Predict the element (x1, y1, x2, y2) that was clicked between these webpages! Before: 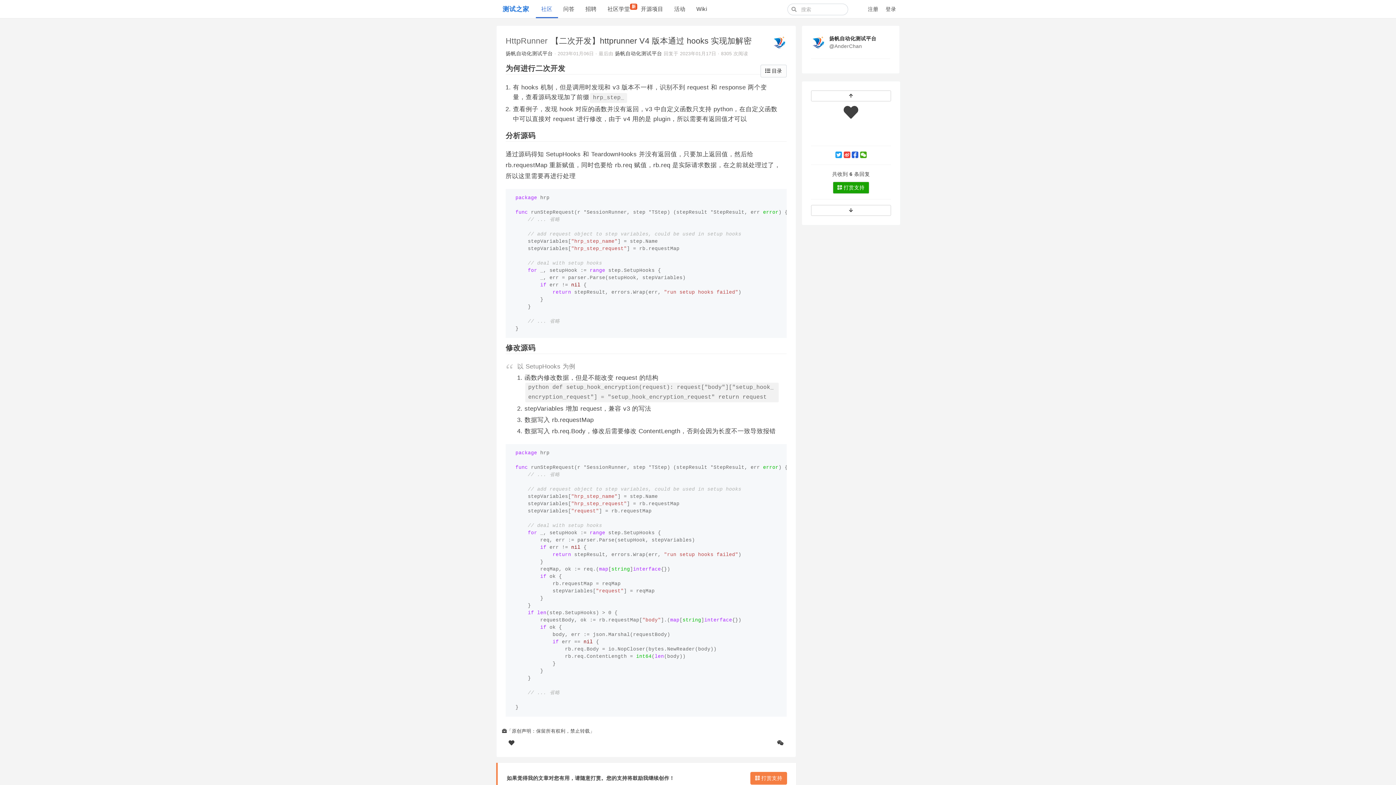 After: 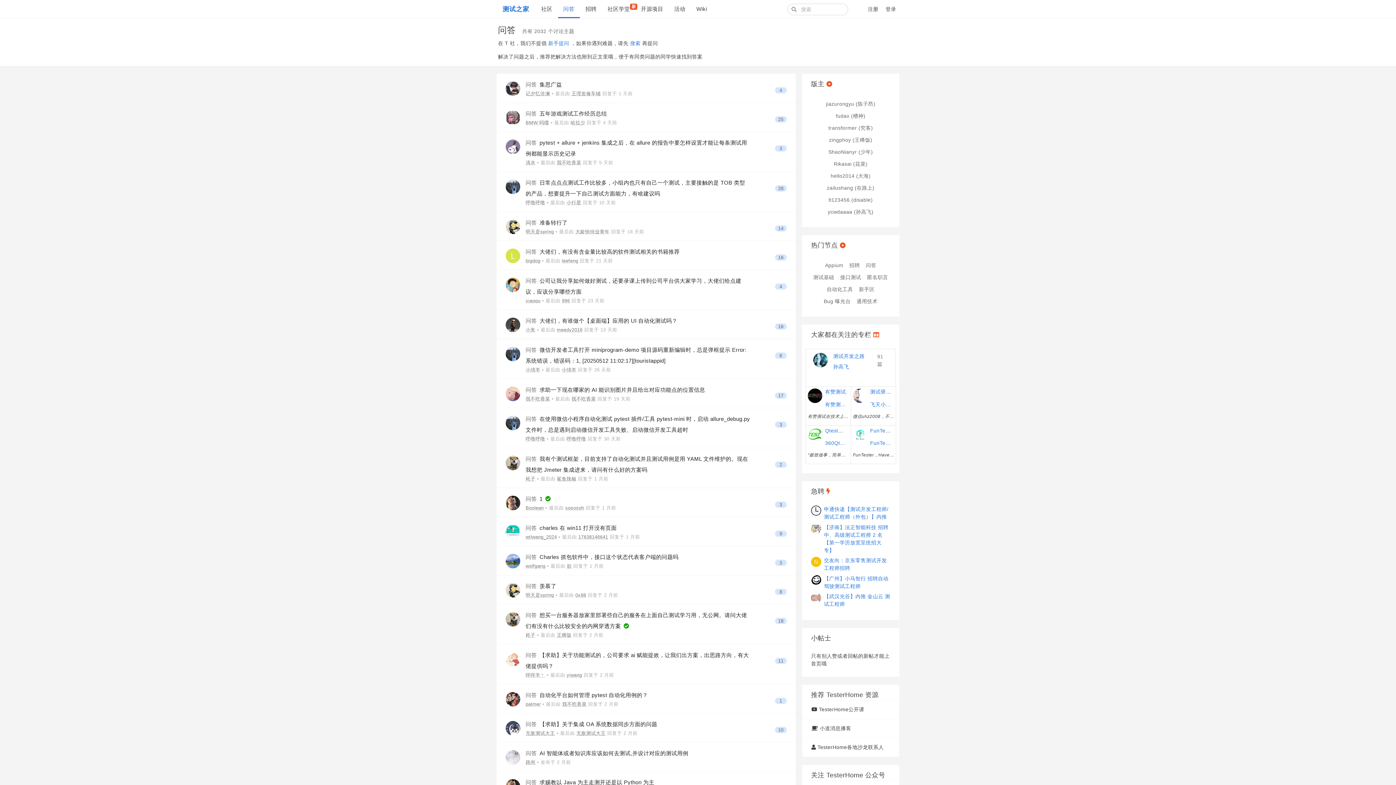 Action: label: 问答 bbox: (558, 0, 580, 18)